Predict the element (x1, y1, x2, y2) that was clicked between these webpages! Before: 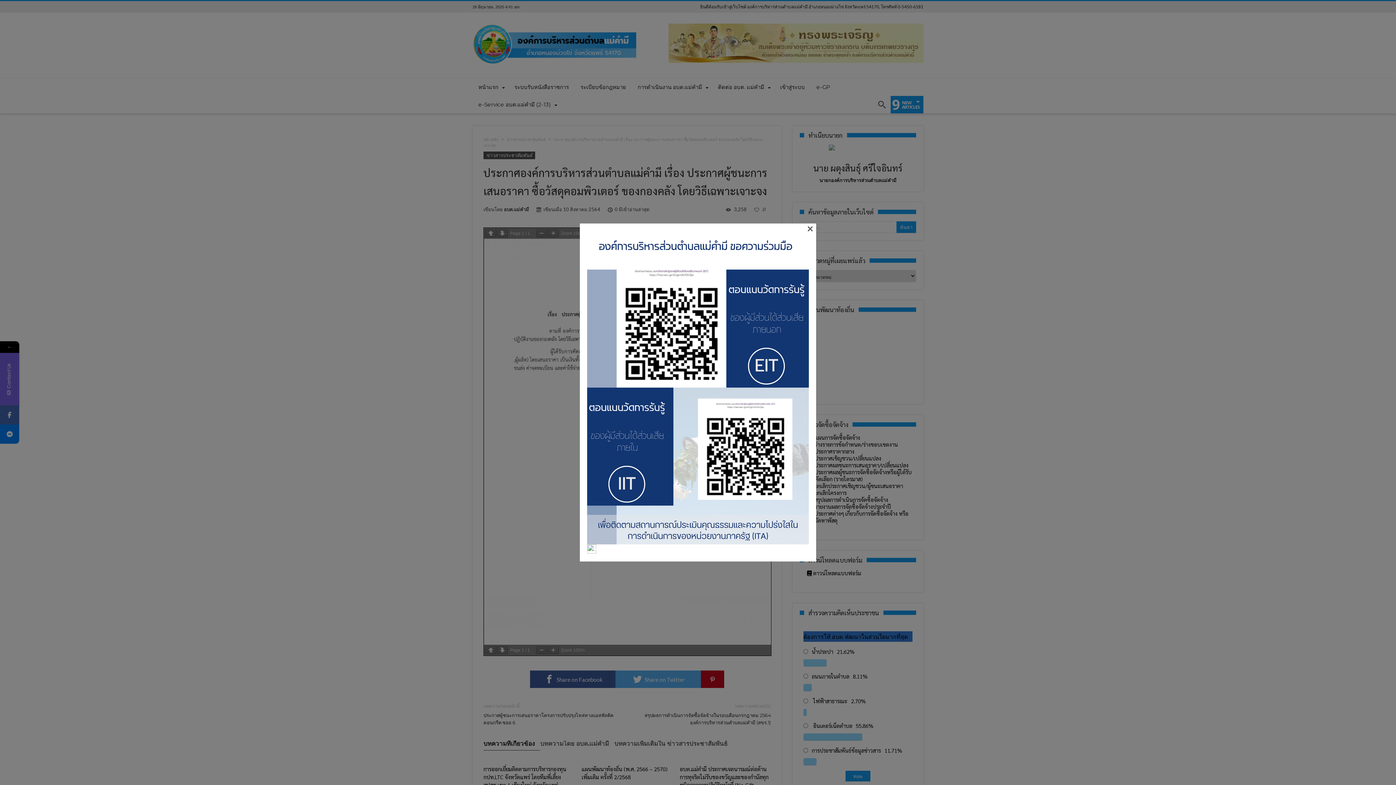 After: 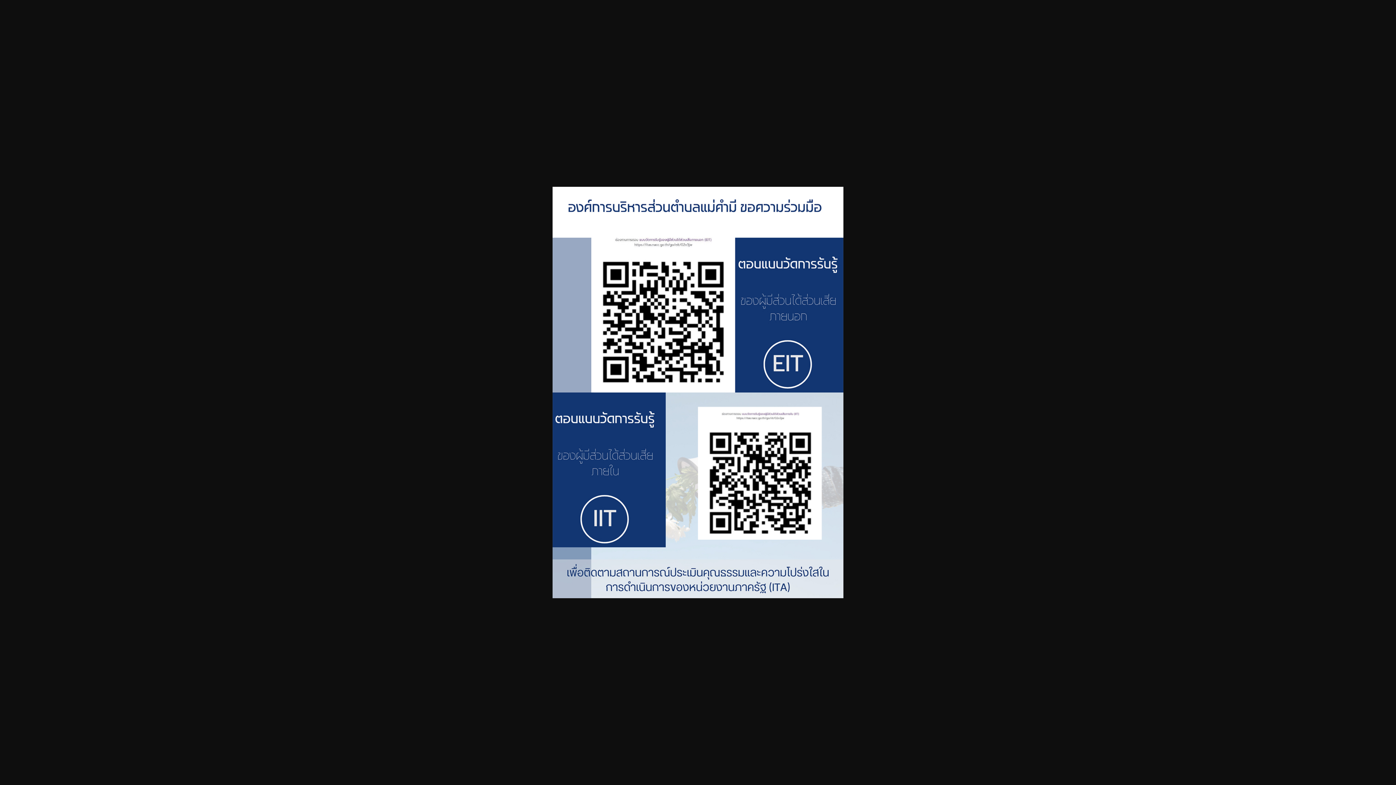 Action: bbox: (587, 230, 809, 544)